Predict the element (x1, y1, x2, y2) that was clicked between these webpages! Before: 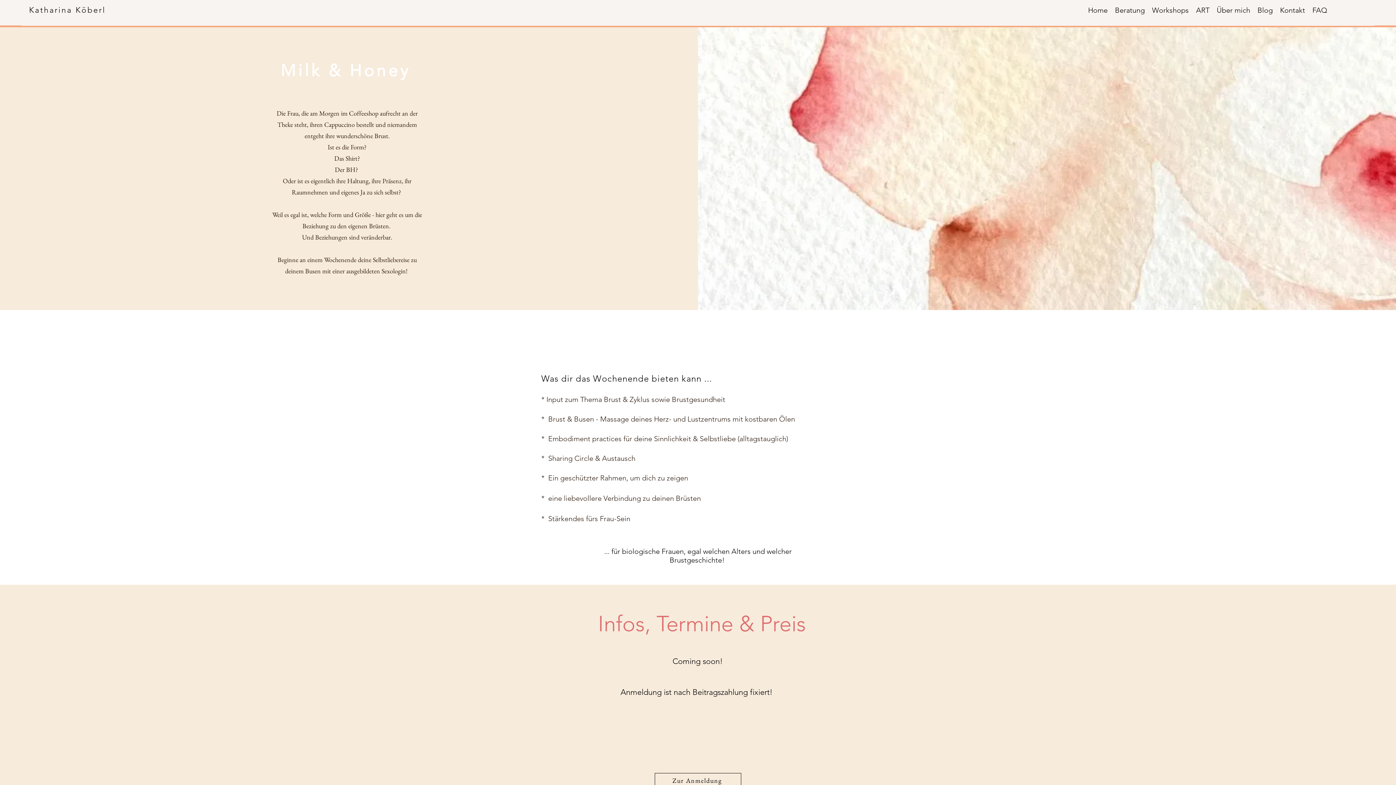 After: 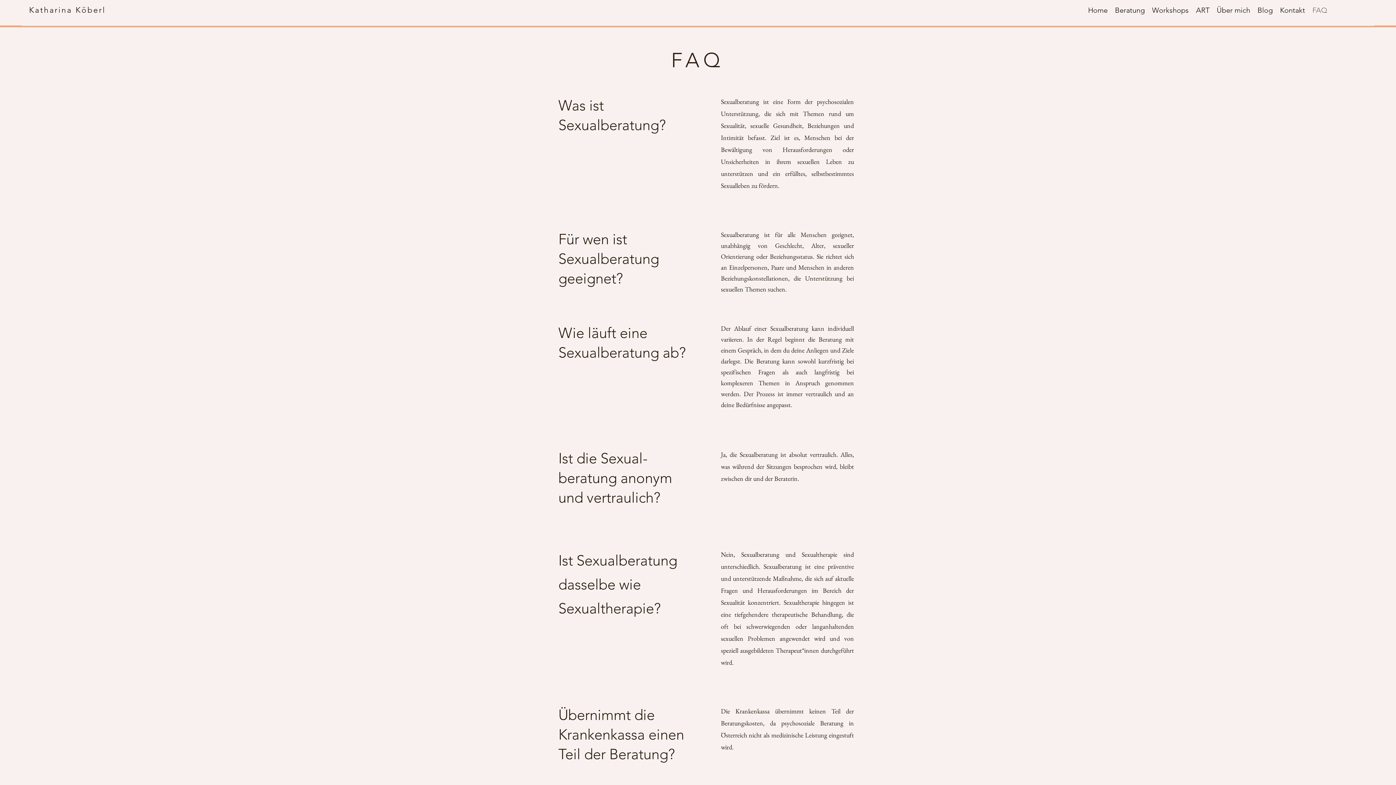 Action: label: FAQ bbox: (1309, 4, 1331, 15)